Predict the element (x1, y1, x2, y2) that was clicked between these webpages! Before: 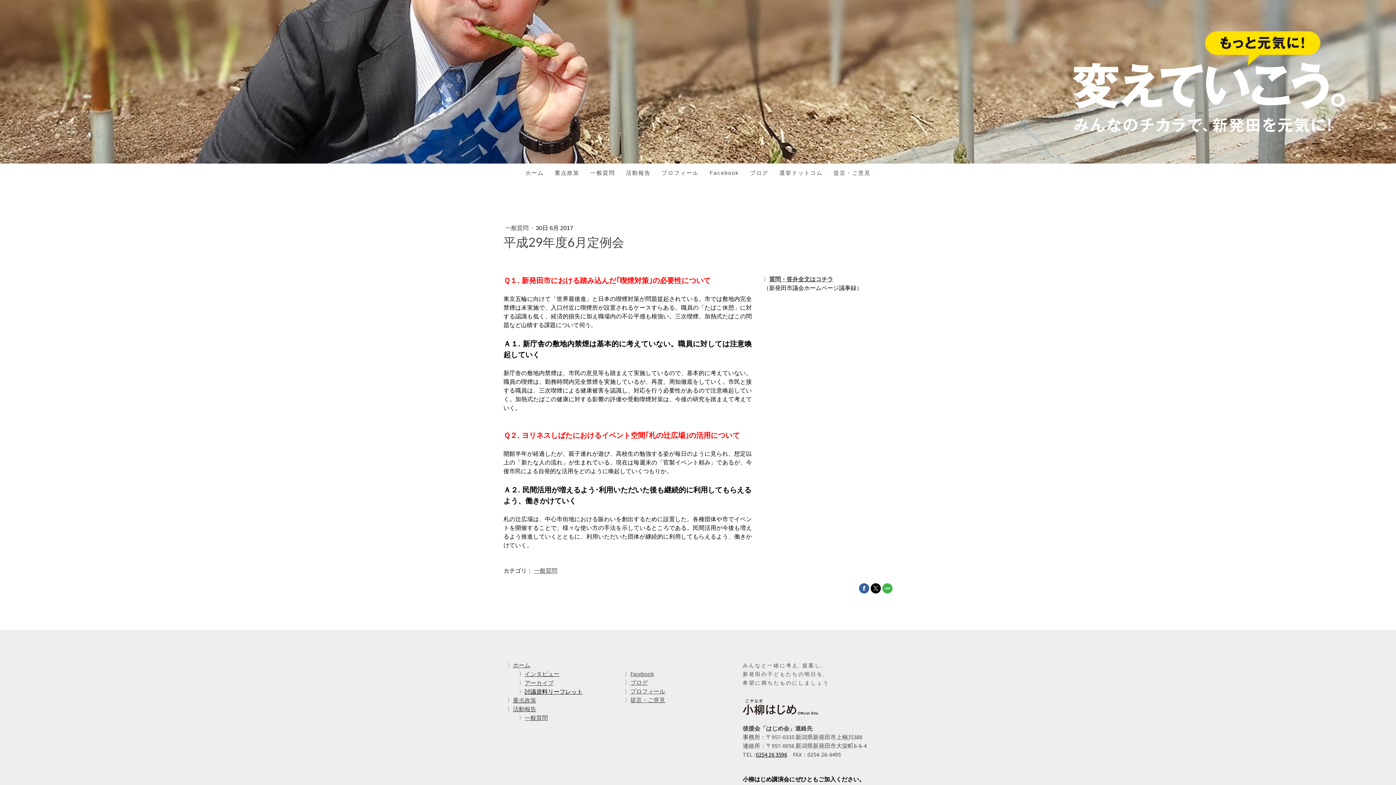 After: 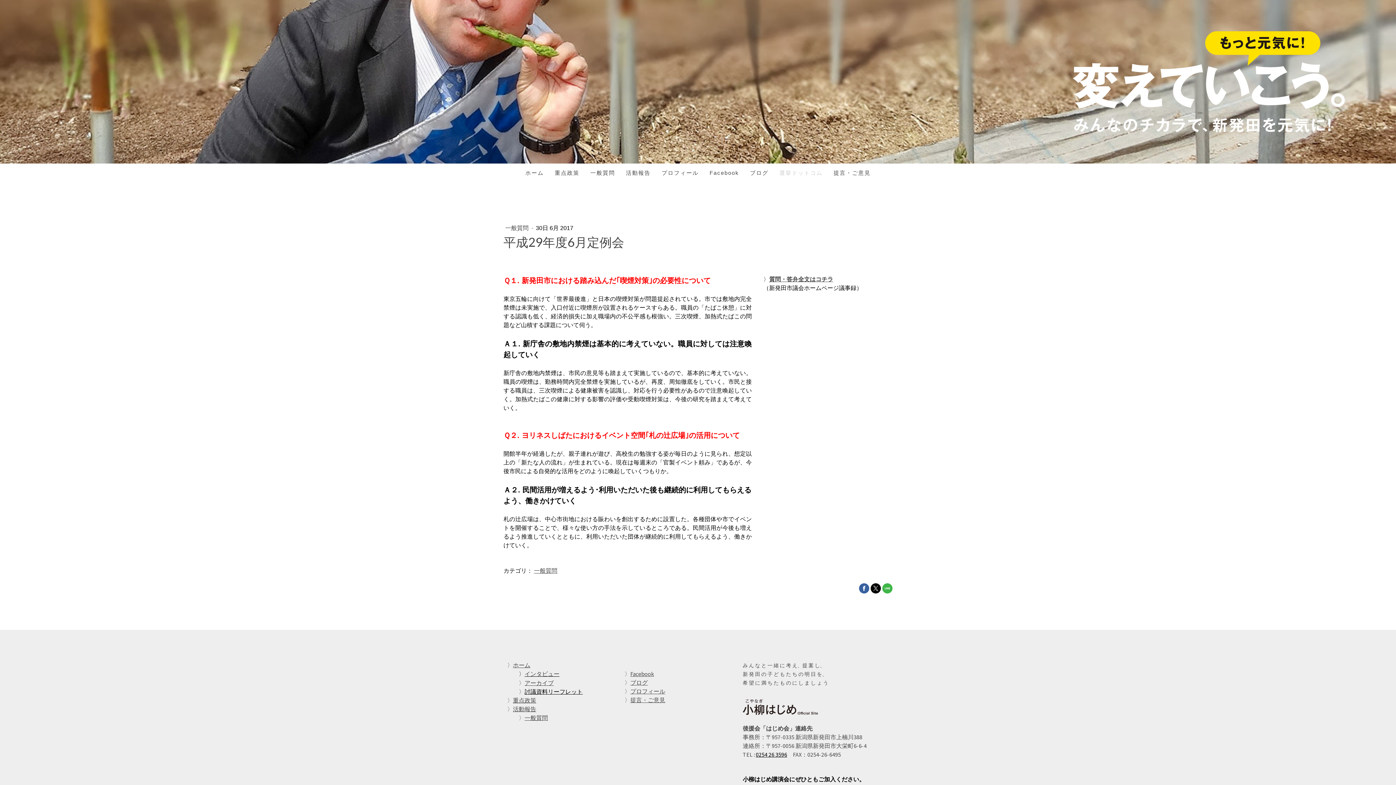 Action: bbox: (774, 163, 828, 182) label: 選挙ドットコム